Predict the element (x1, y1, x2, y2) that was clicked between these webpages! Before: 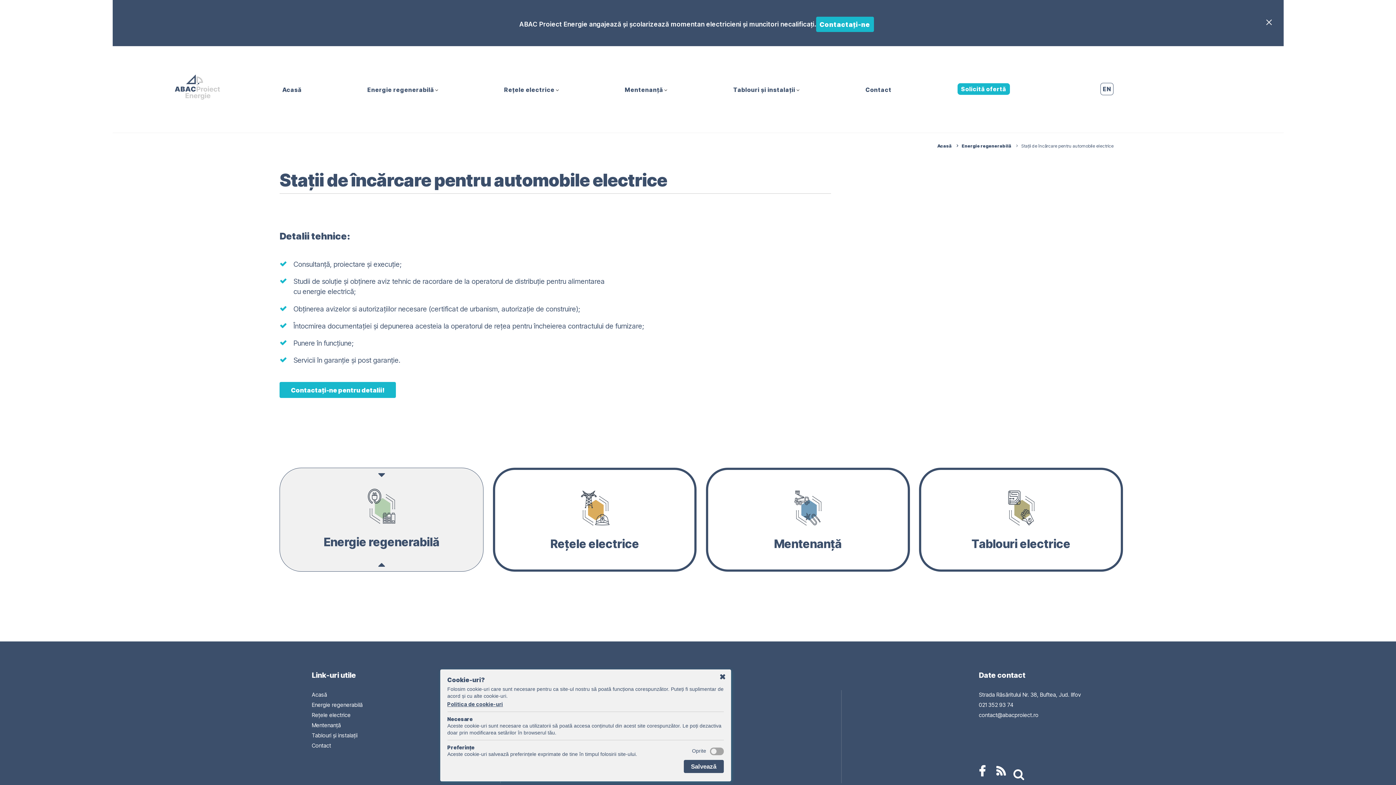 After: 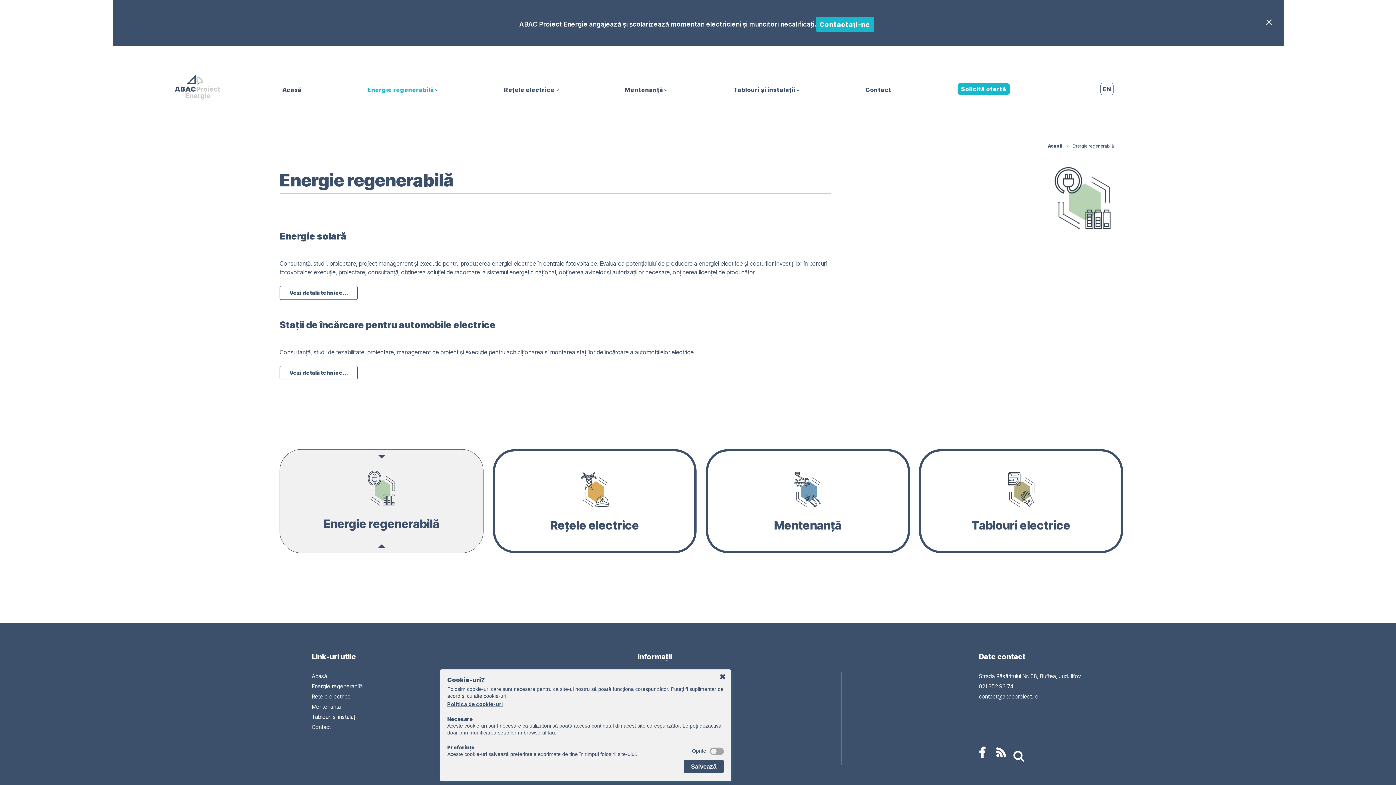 Action: bbox: (279, 467, 483, 571) label: Energie regenerabilă